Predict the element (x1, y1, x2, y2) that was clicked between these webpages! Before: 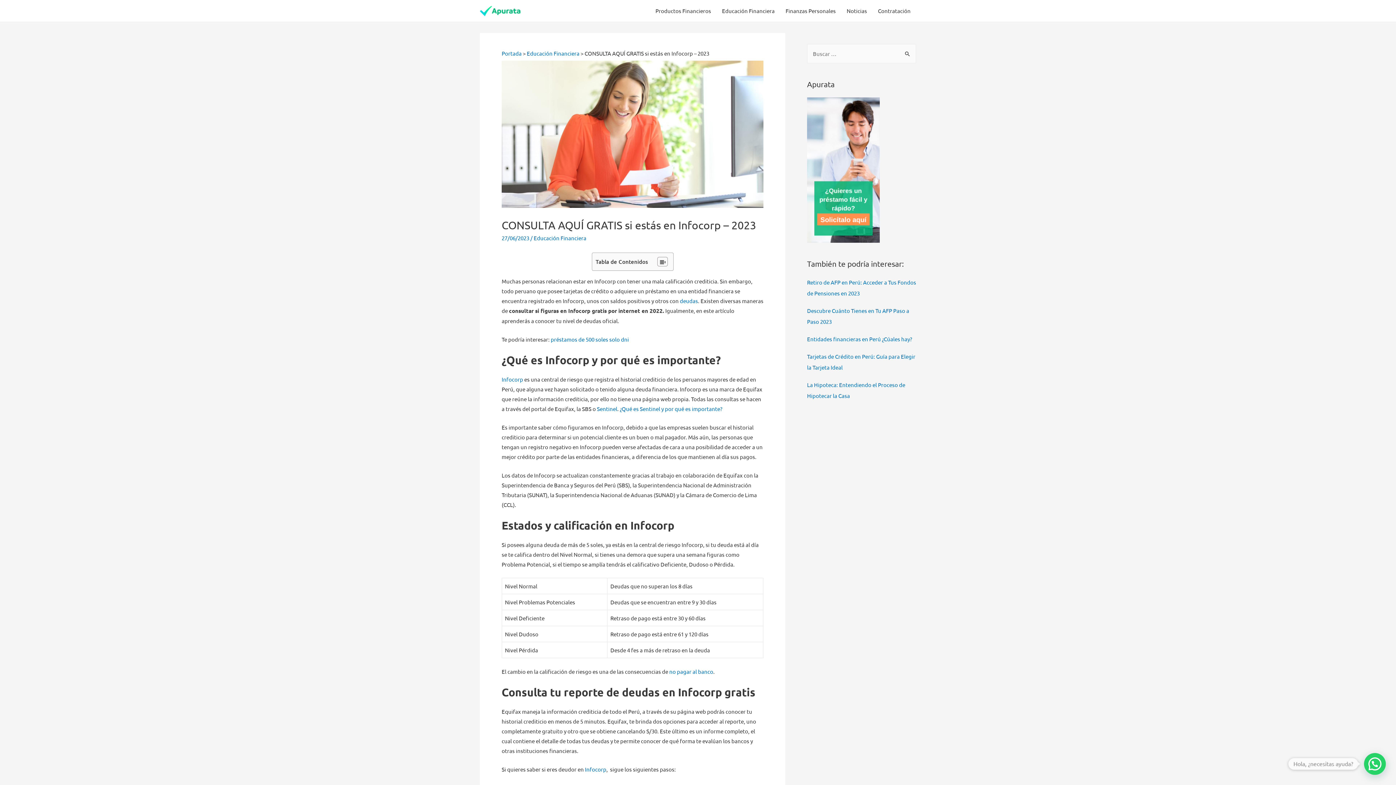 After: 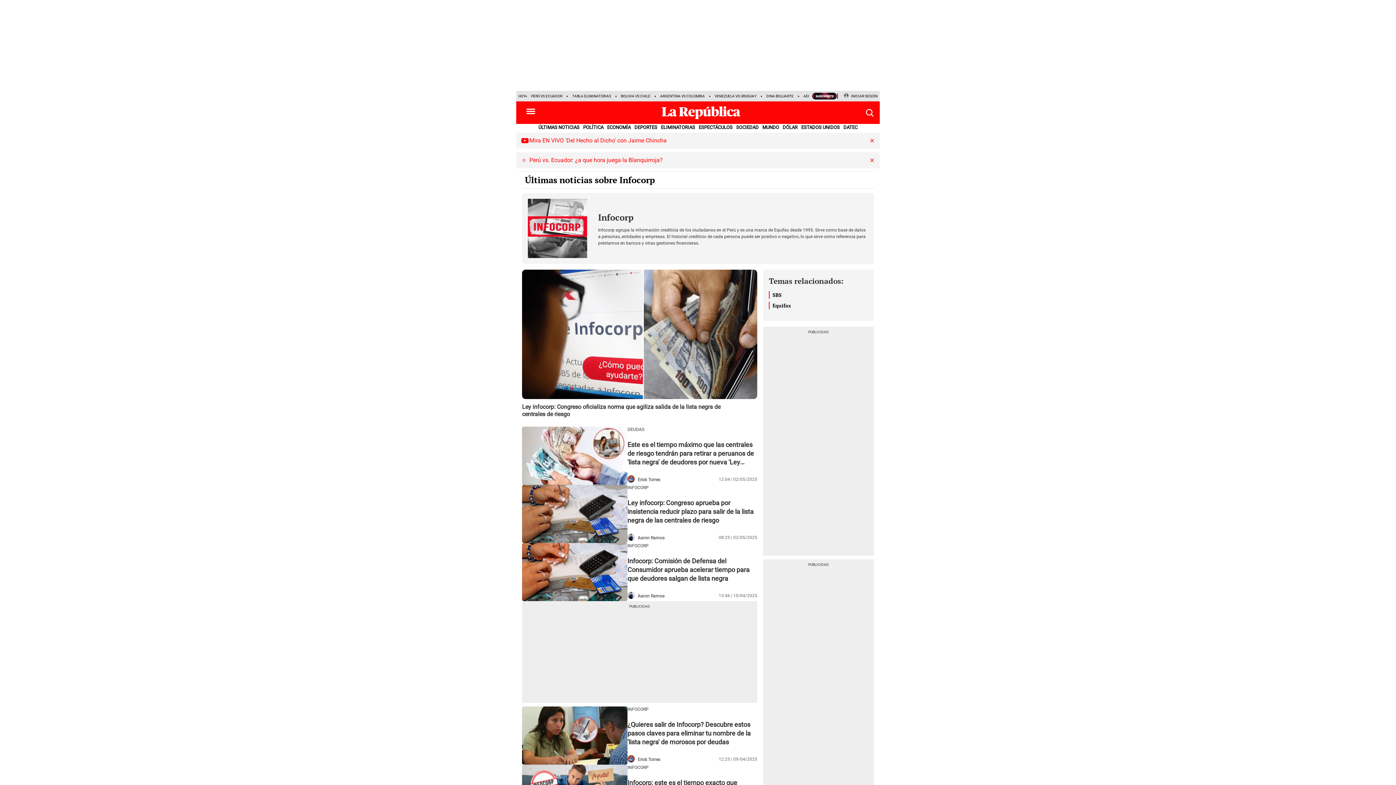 Action: bbox: (585, 766, 606, 772) label: Infocorp